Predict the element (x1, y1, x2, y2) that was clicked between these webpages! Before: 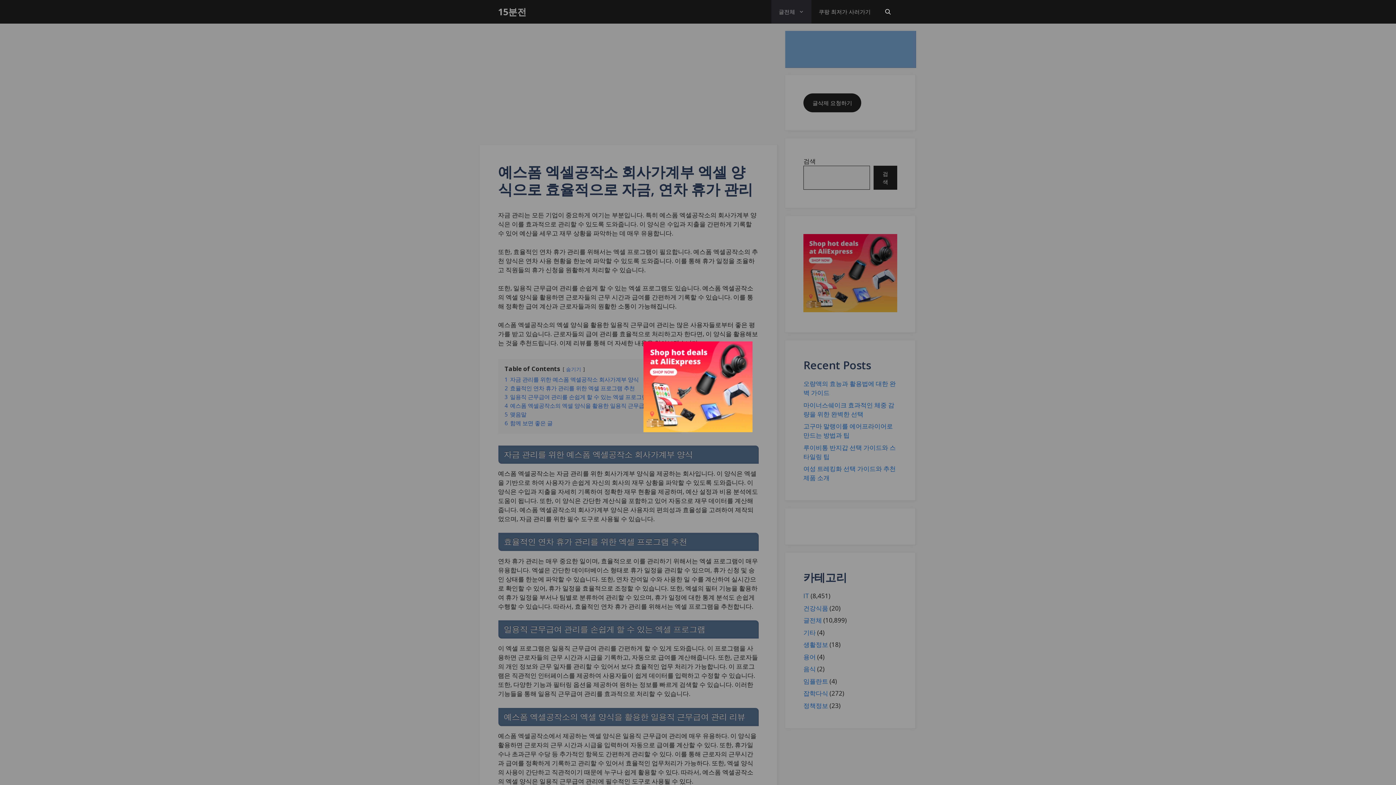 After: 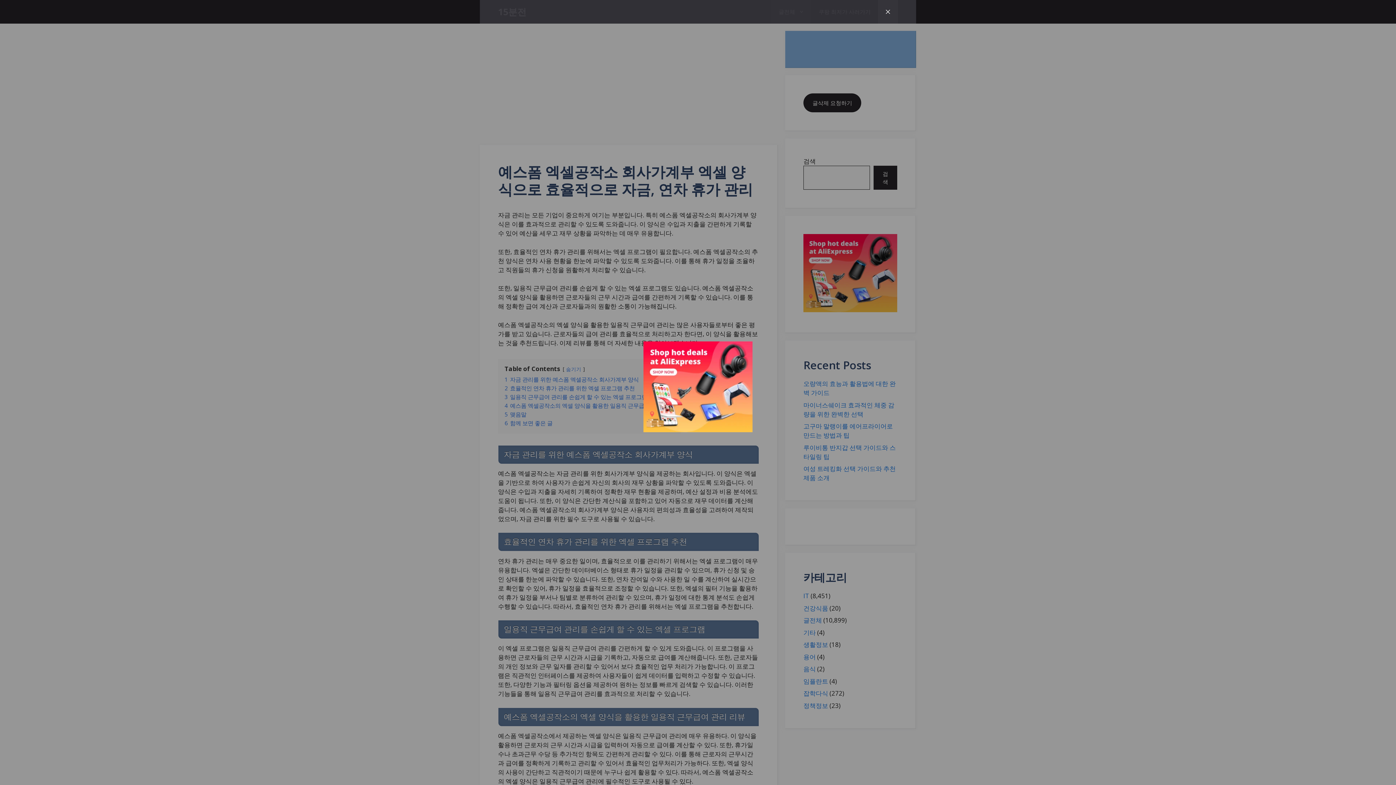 Action: bbox: (878, 0, 898, 23) label: Open Search Bar